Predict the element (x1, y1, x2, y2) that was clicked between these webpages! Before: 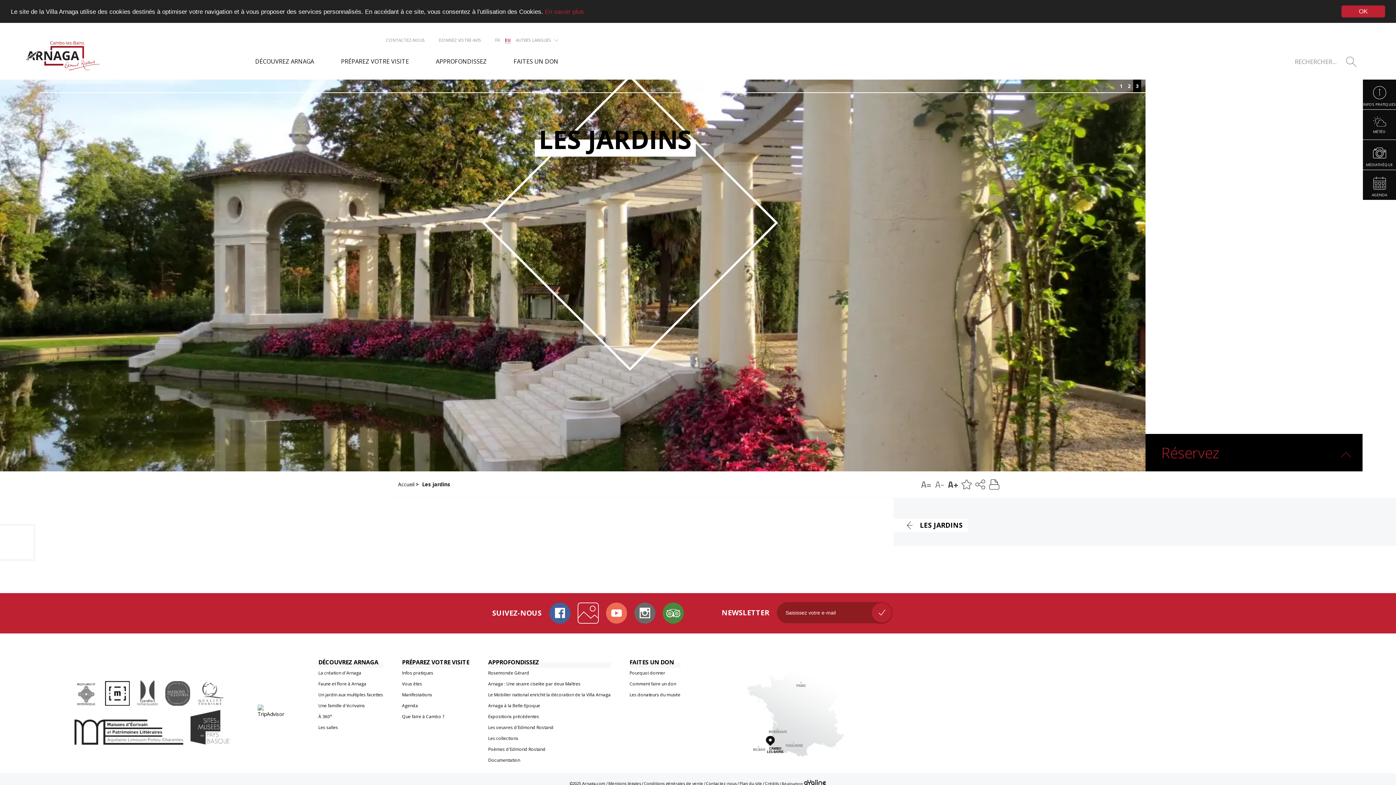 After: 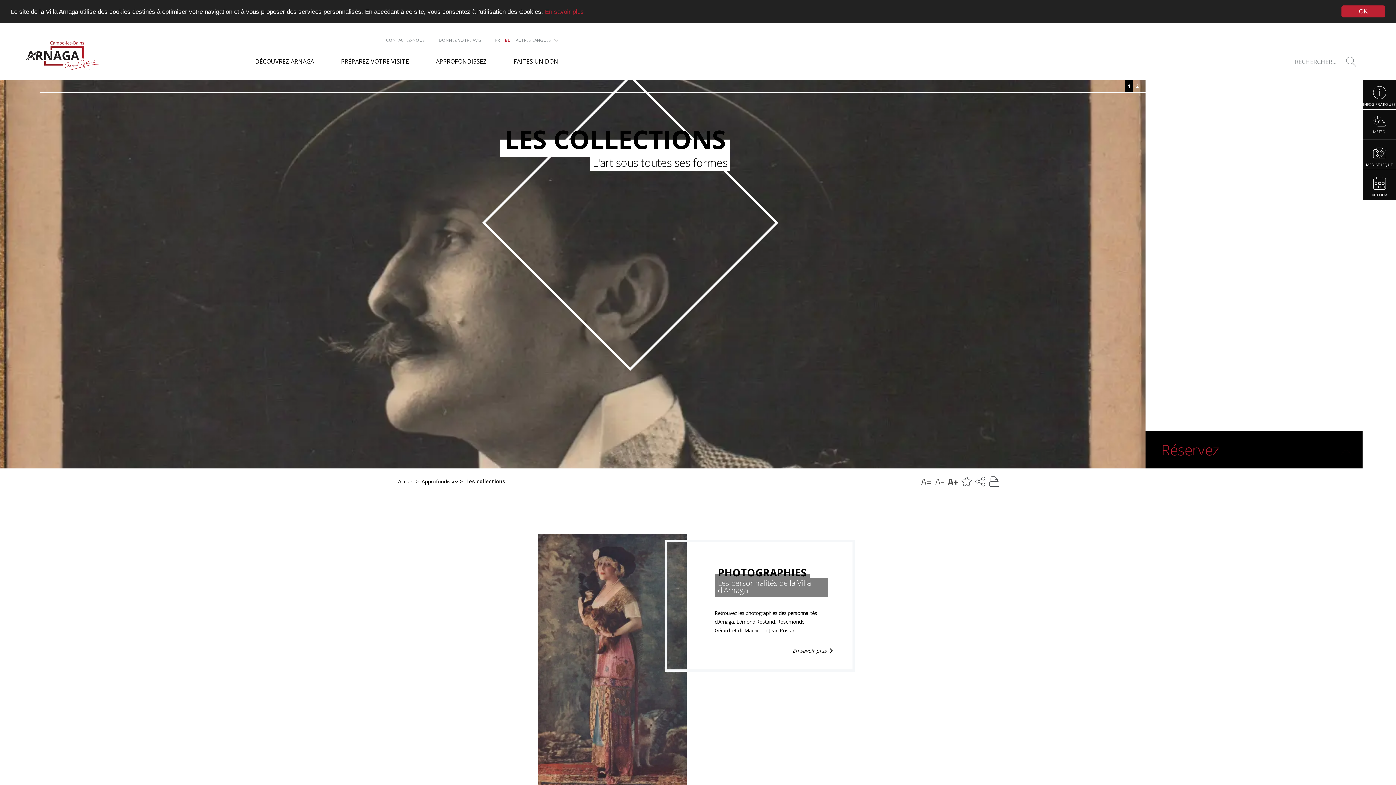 Action: bbox: (488, 733, 610, 744) label: Les collections